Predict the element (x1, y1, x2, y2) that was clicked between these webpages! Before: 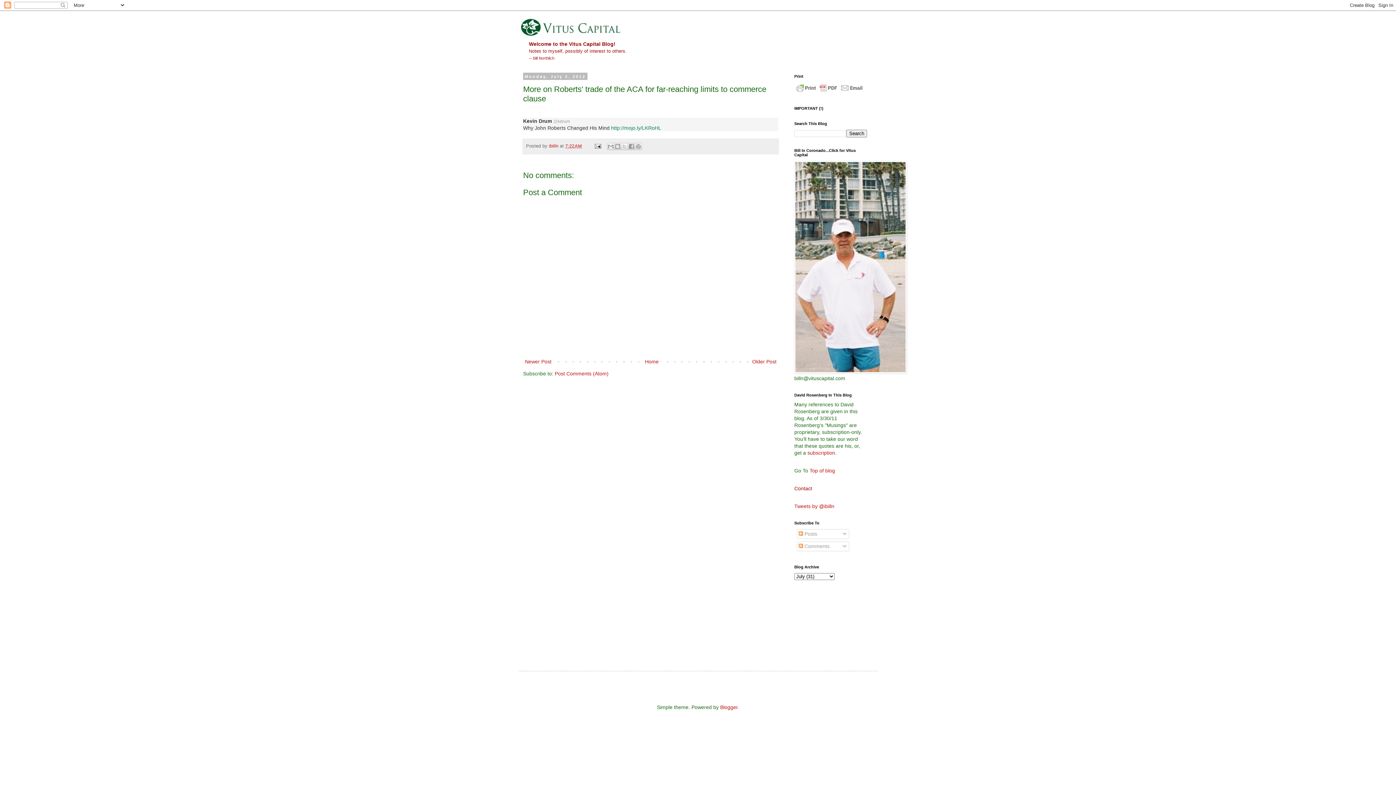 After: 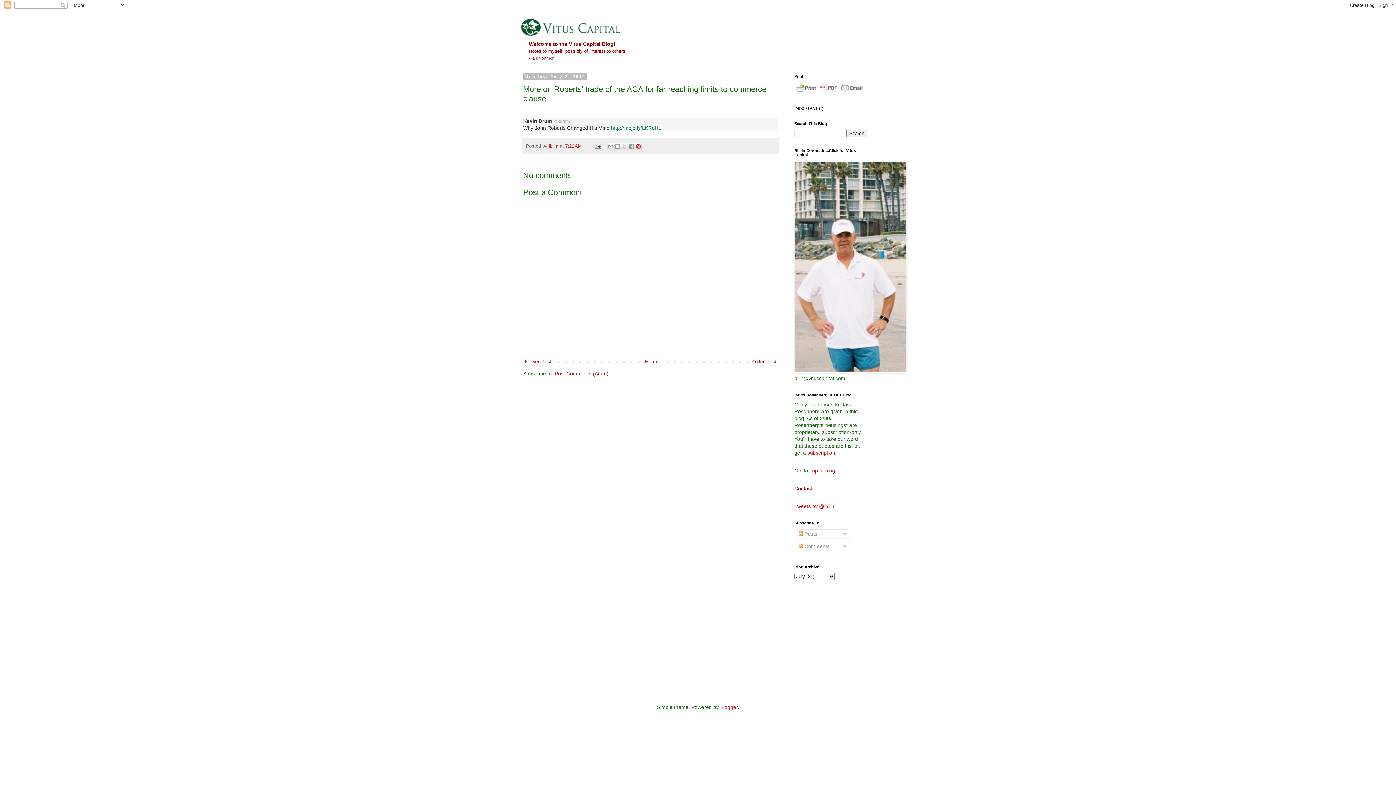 Action: bbox: (634, 142, 642, 150) label: Share to Pinterest